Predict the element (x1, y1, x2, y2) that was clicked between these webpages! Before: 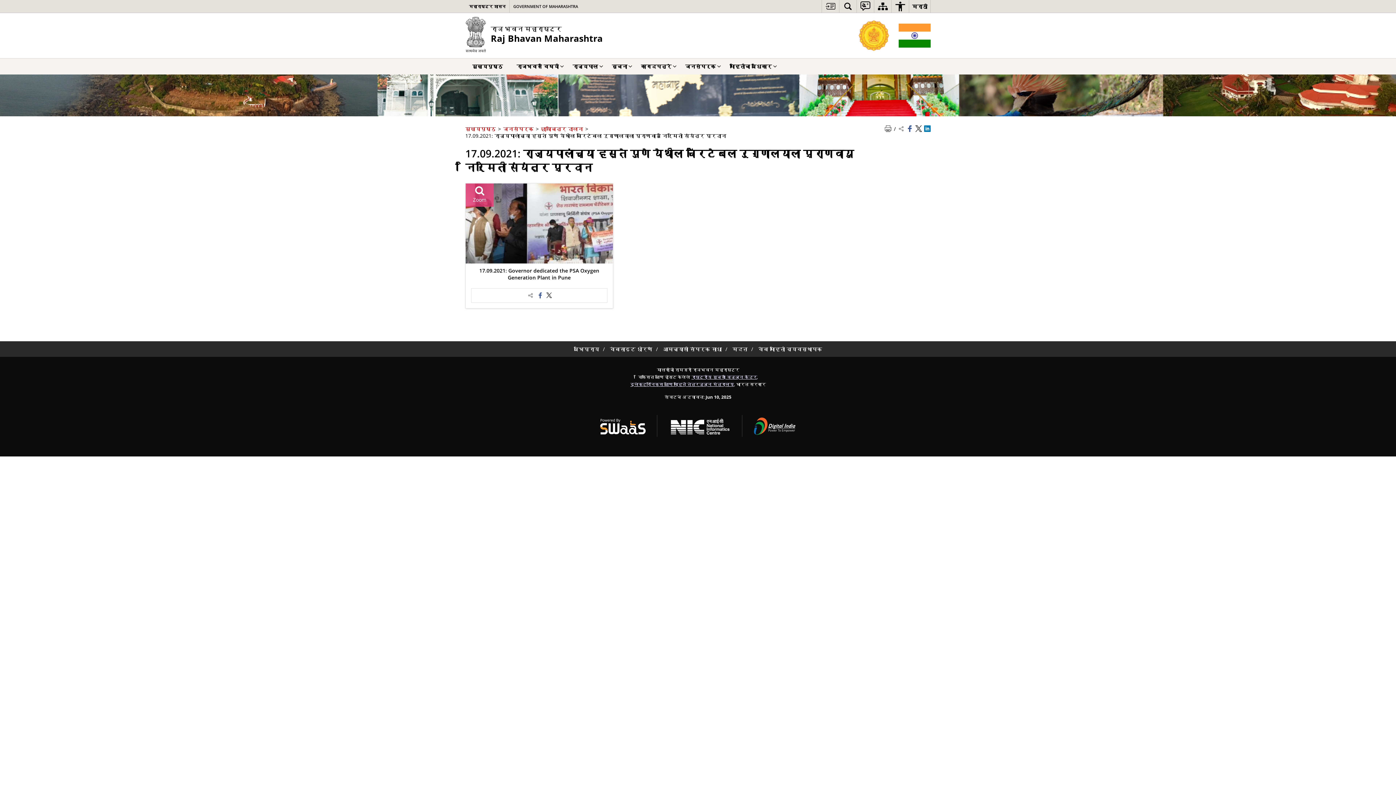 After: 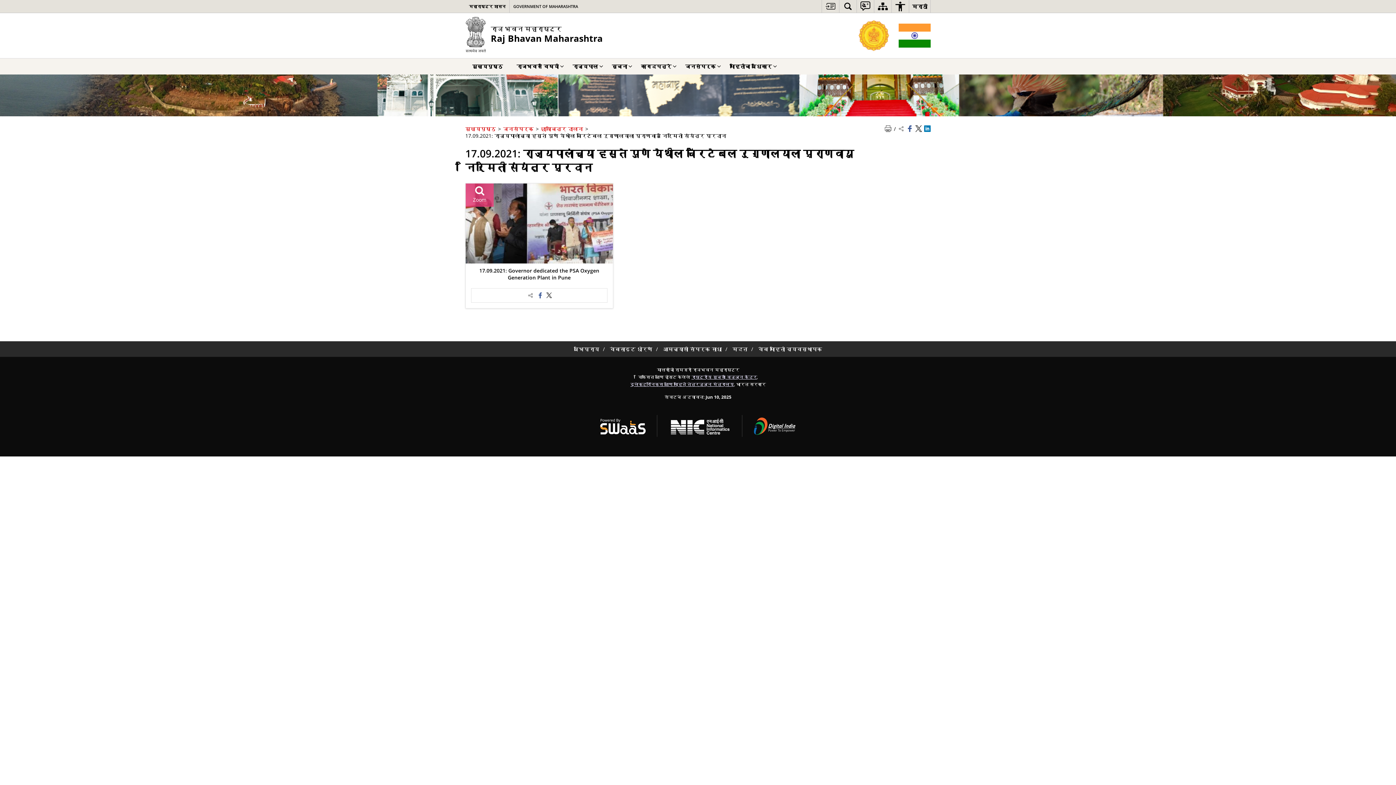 Action: label: महाराष्ट्र शासन - बाह्य विंडो जी नवीन विंडोमध्ये उघडते bbox: (858, 19, 889, 51)